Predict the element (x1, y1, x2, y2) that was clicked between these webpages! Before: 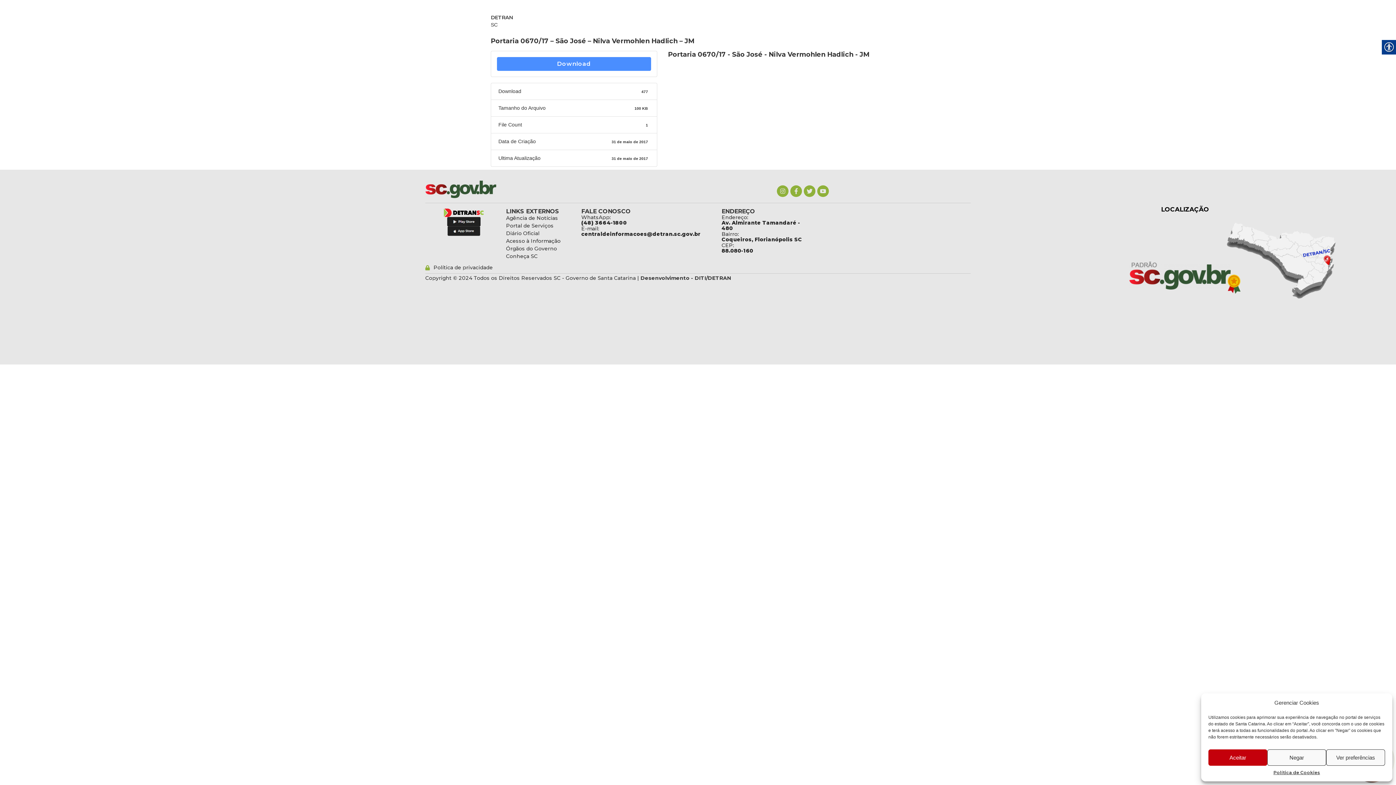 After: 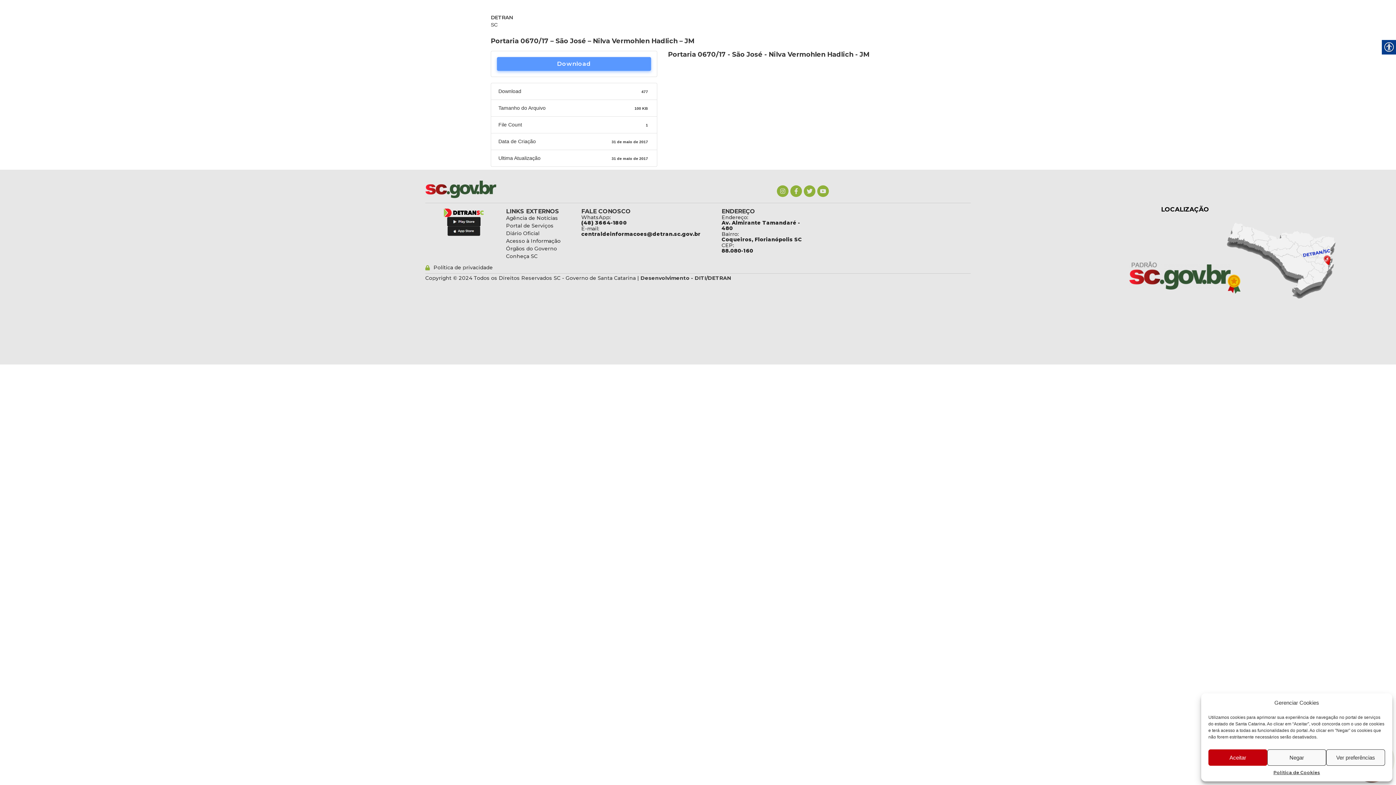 Action: bbox: (497, 57, 651, 70) label: Download